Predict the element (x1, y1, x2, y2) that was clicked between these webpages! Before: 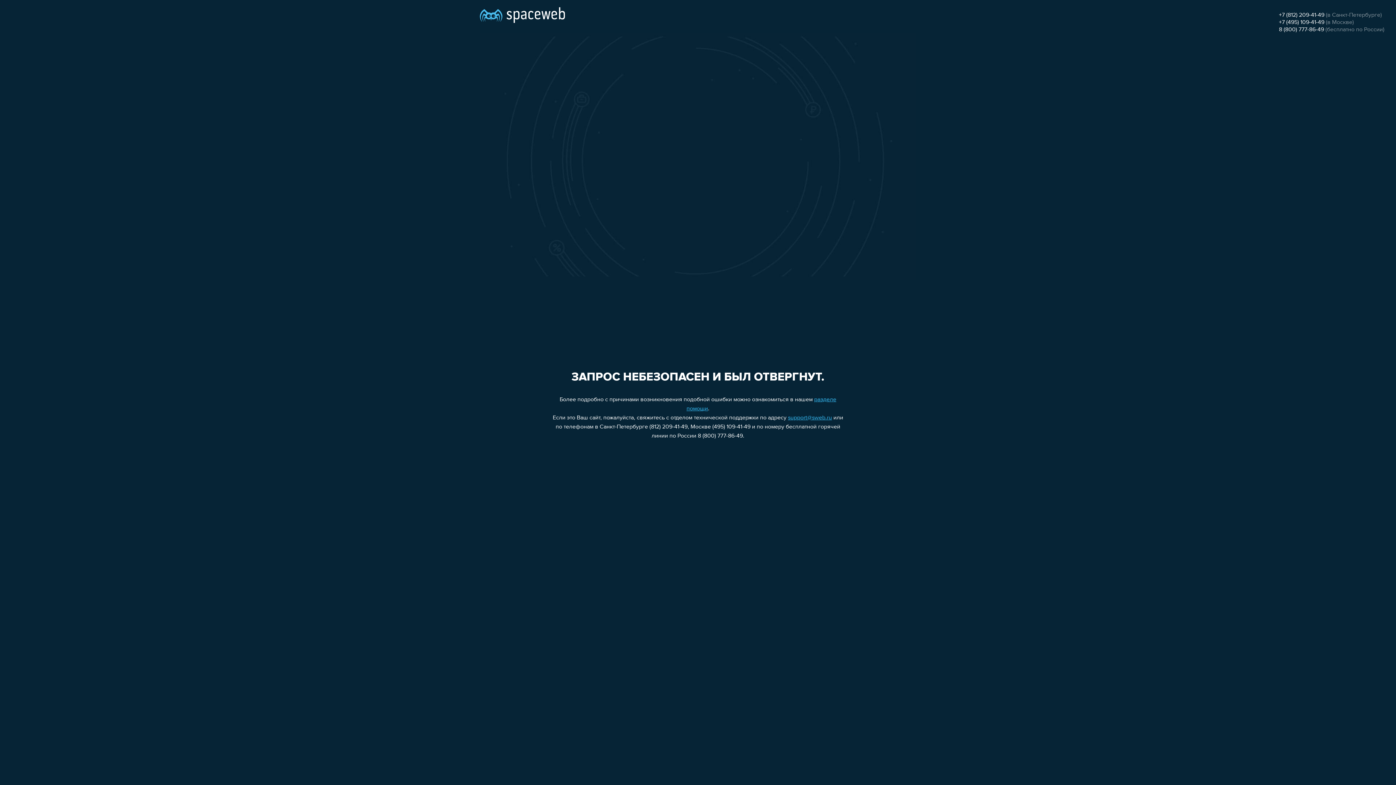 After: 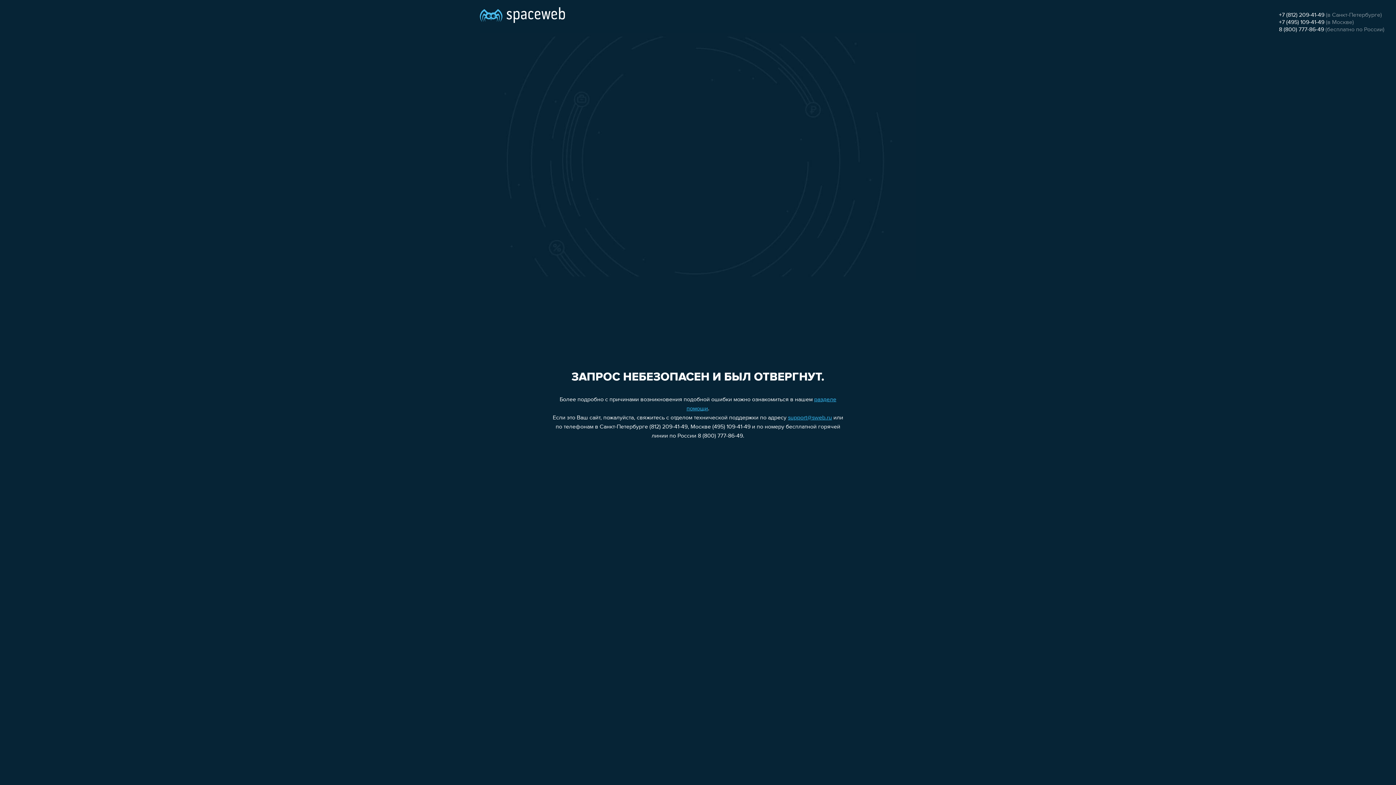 Action: label: +7 (812) 209-41-49 bbox: (1279, 12, 1324, 18)